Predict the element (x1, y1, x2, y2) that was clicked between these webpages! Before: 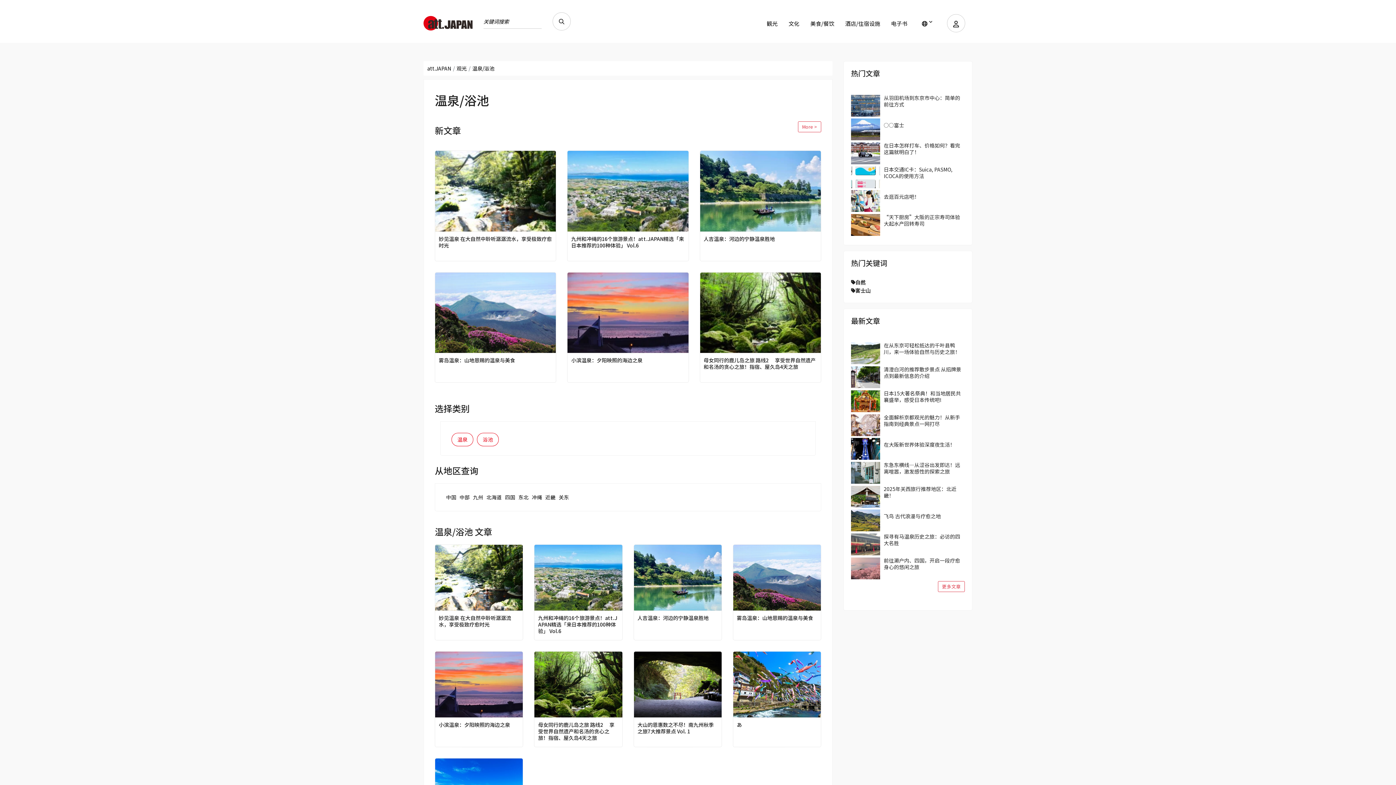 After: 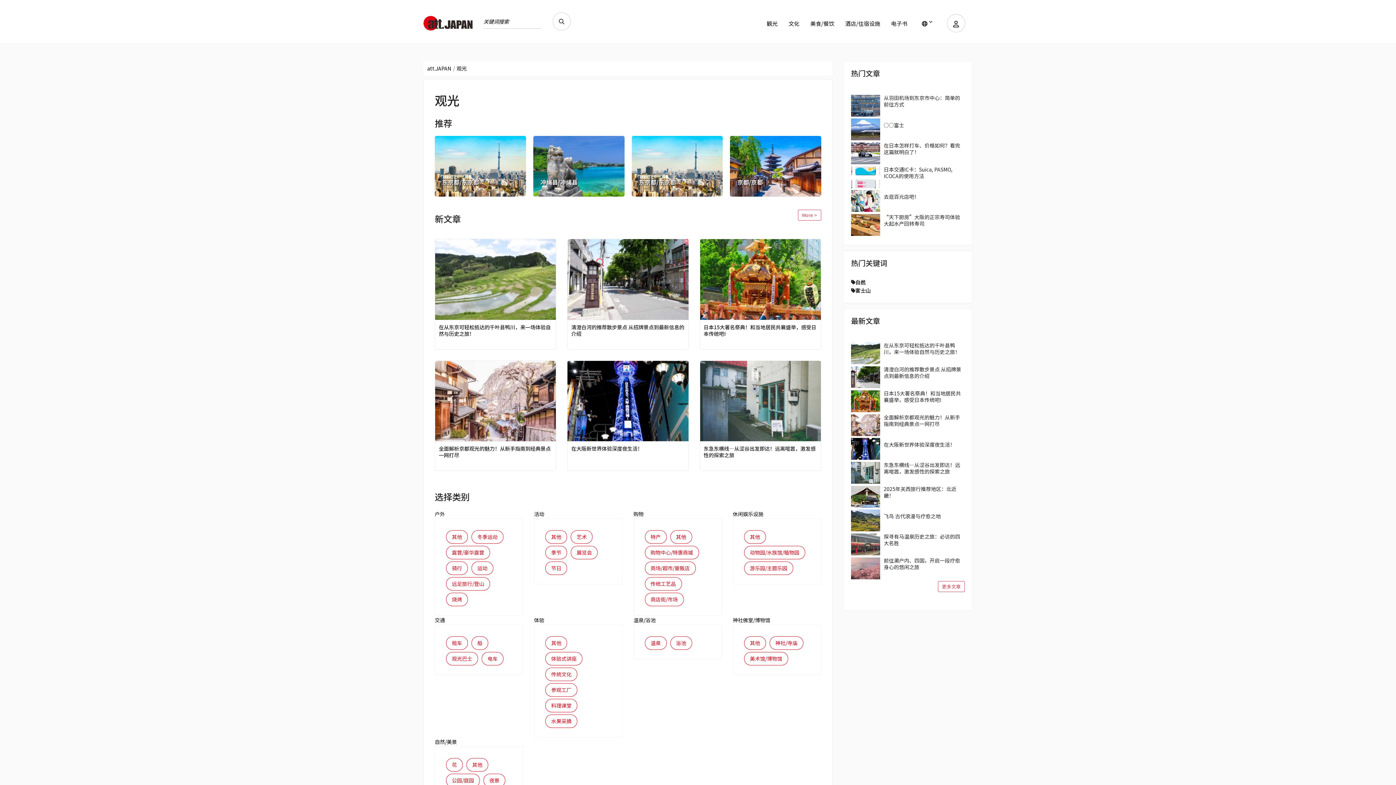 Action: bbox: (766, 18, 777, 28) label: 観光